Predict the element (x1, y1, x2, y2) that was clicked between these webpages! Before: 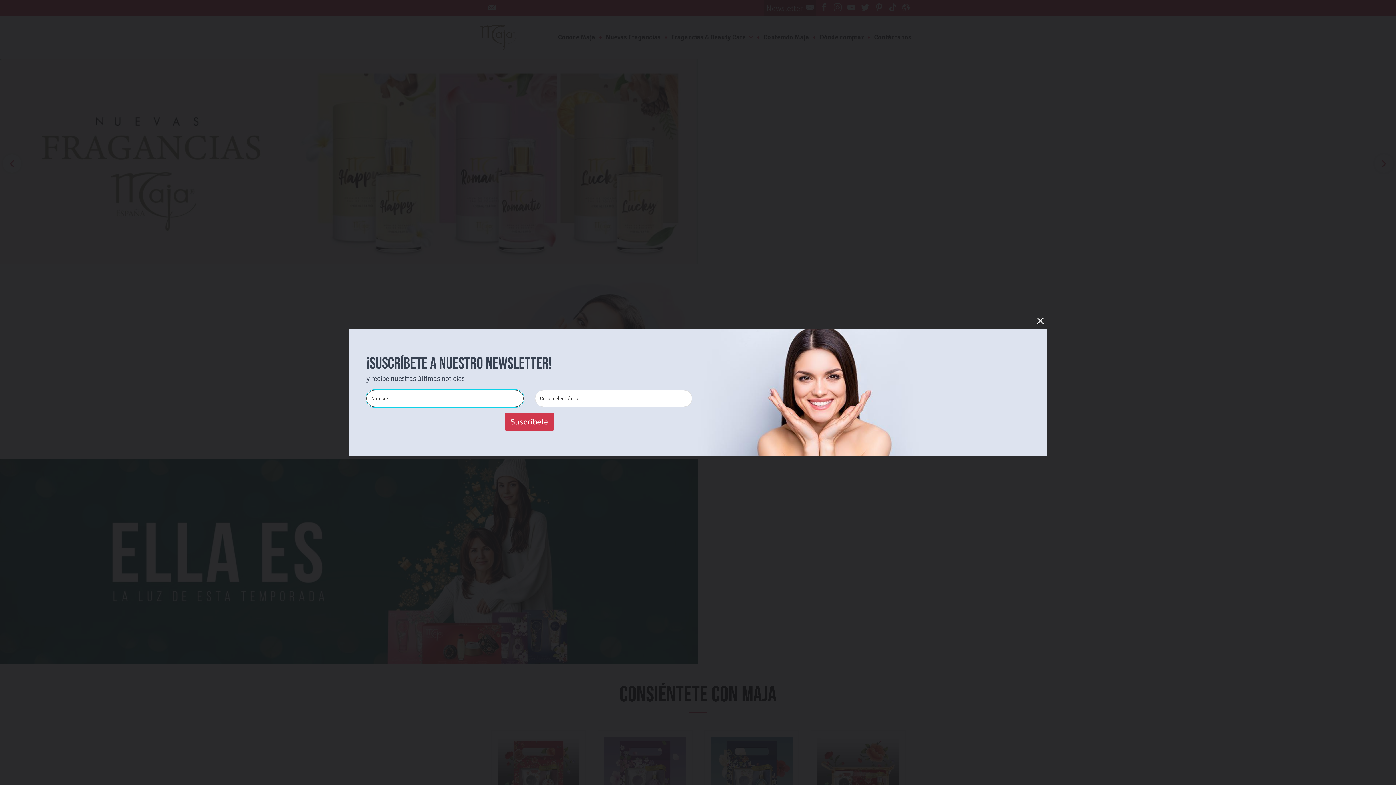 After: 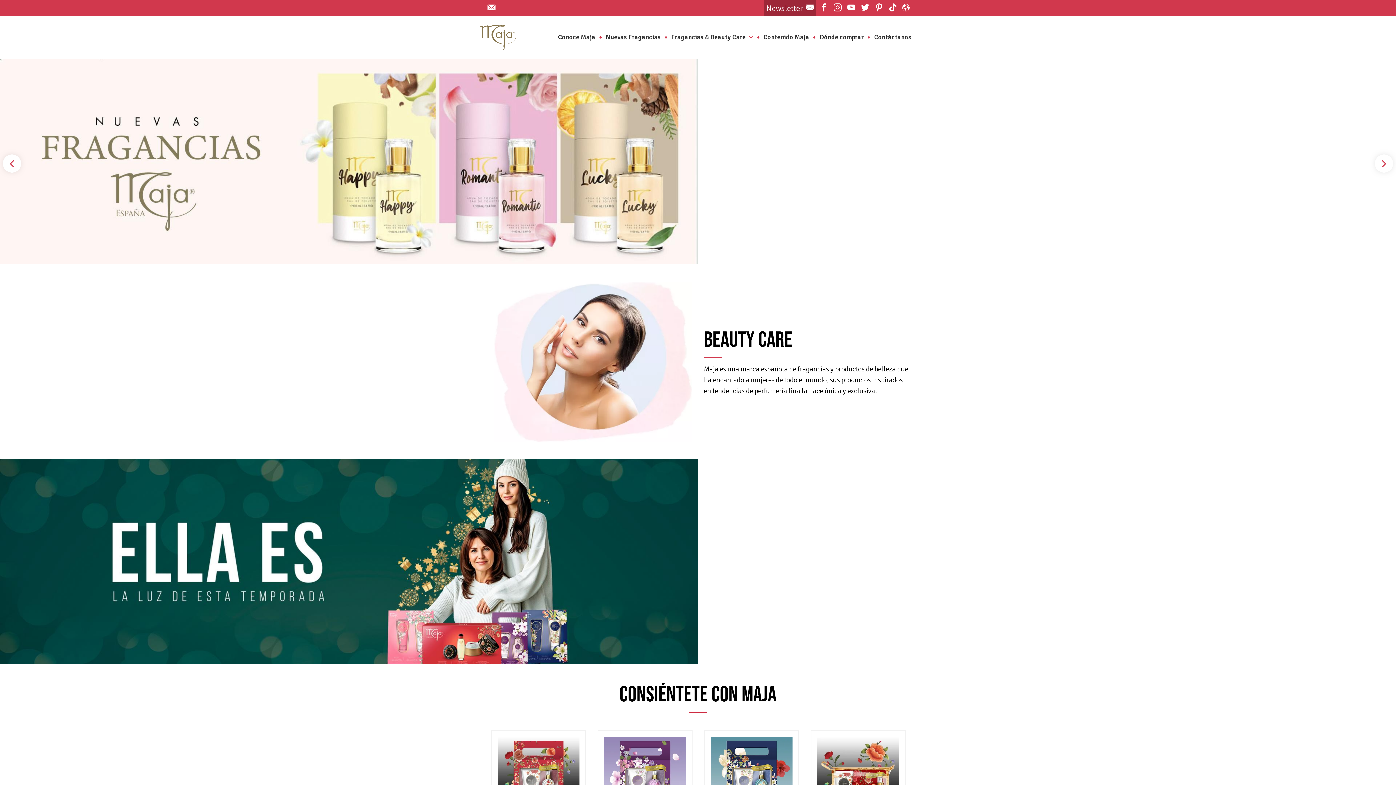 Action: bbox: (1034, 314, 1047, 327)